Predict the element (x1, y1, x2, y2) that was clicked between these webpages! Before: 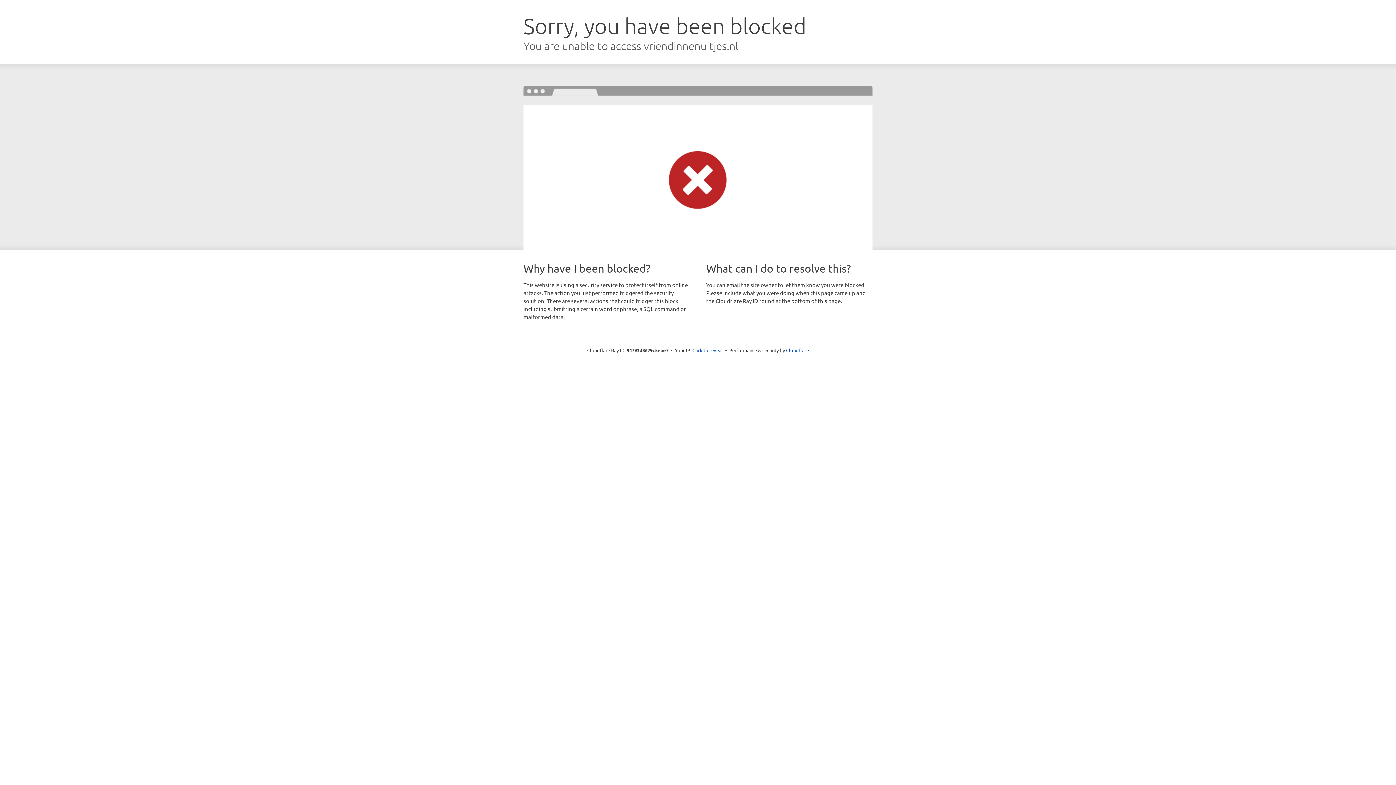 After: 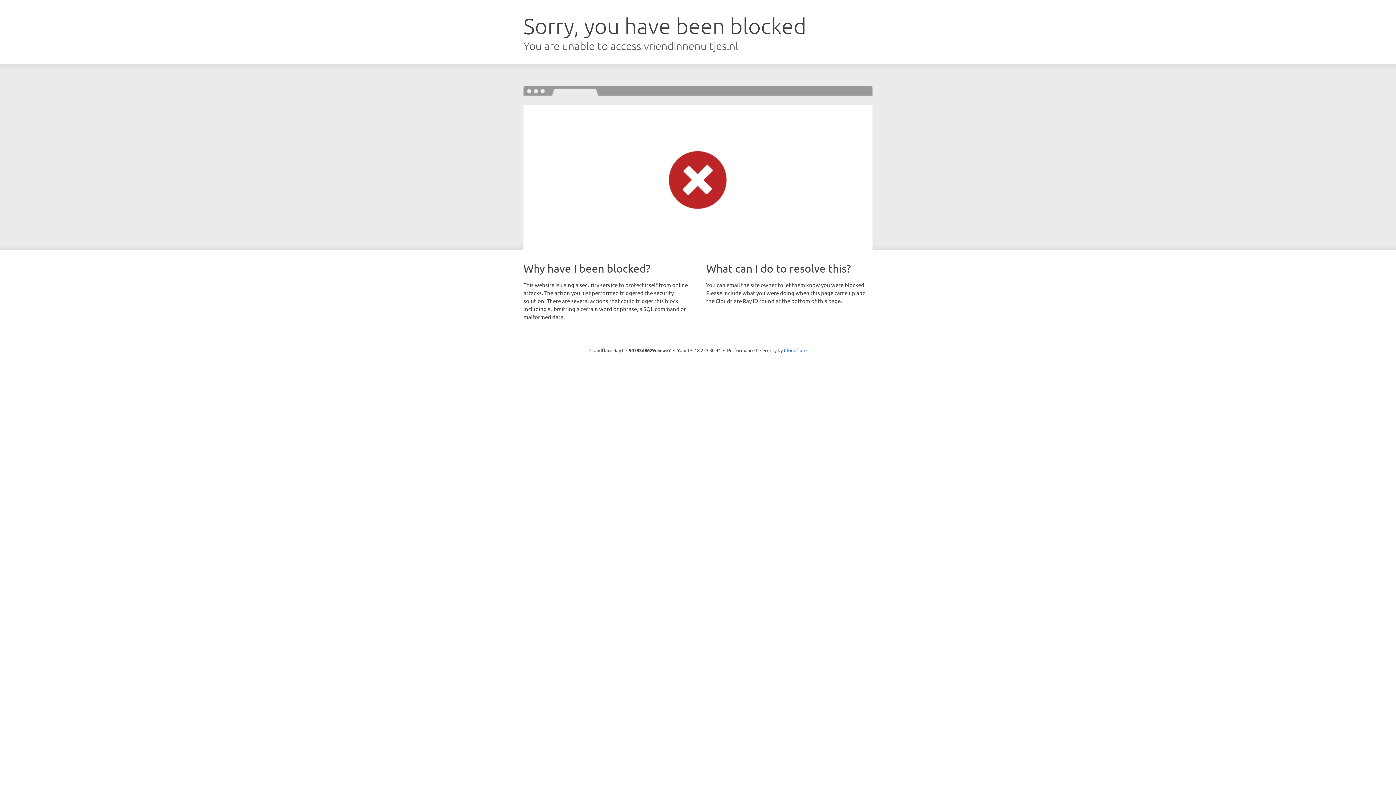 Action: label: Click to reveal bbox: (692, 346, 723, 353)